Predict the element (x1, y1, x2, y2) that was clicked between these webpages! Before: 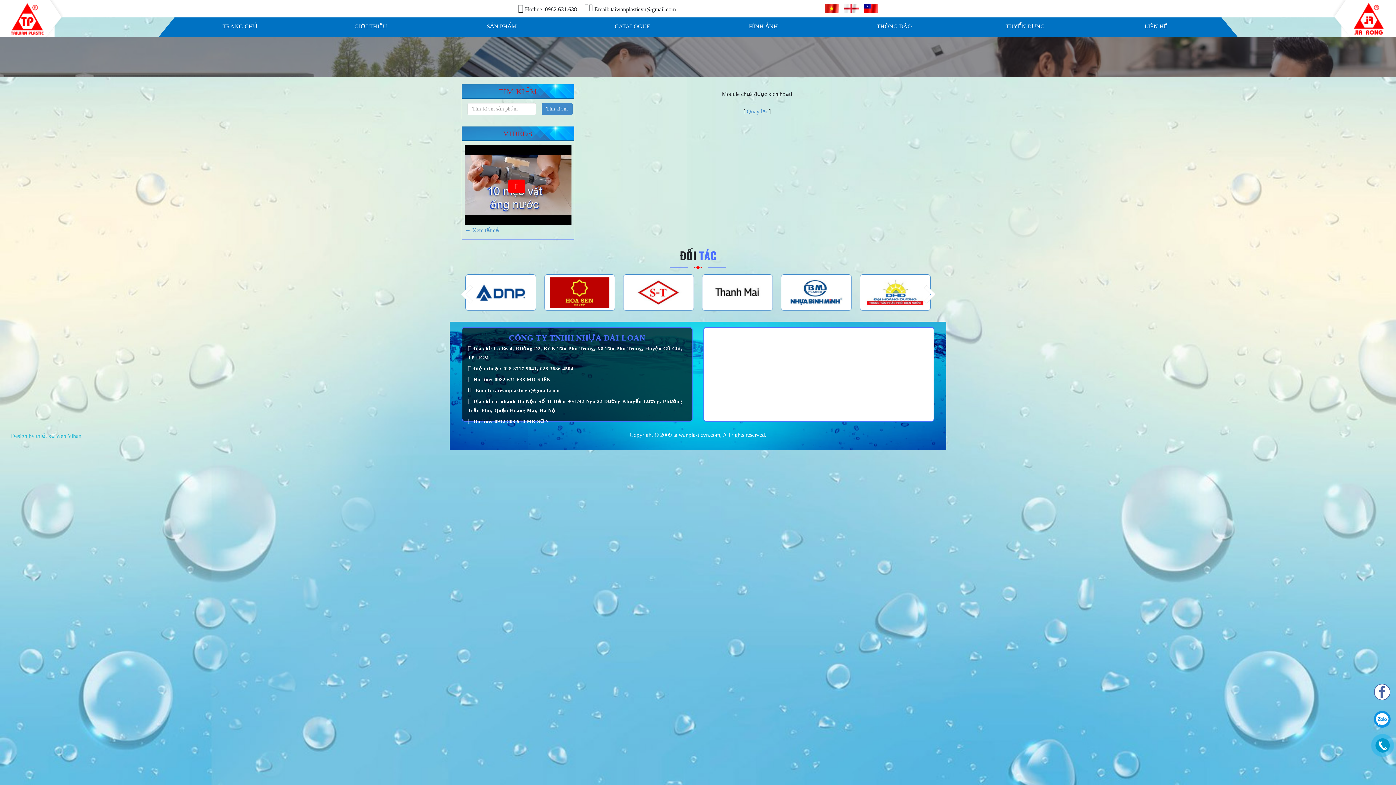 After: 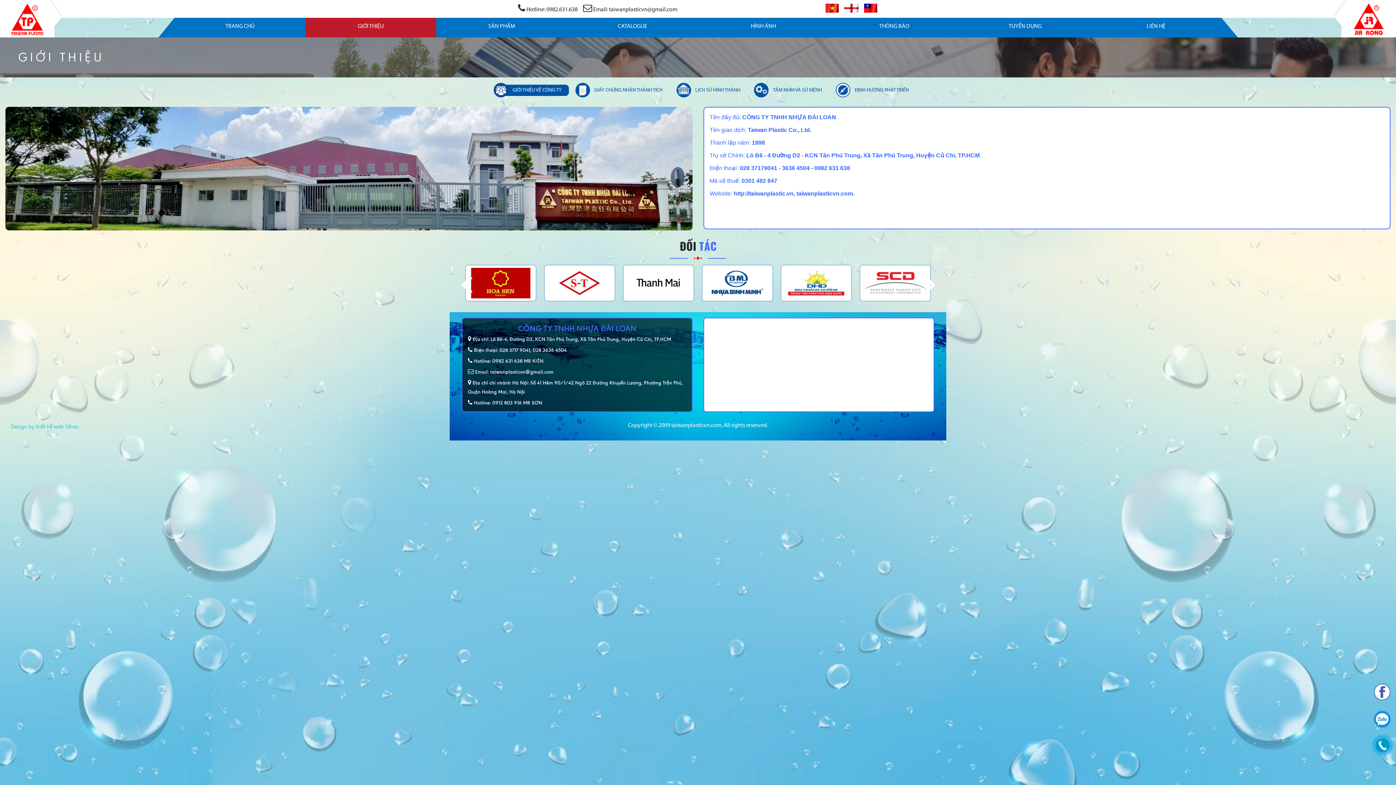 Action: bbox: (354, 23, 387, 29) label: GIỚI THIỆU